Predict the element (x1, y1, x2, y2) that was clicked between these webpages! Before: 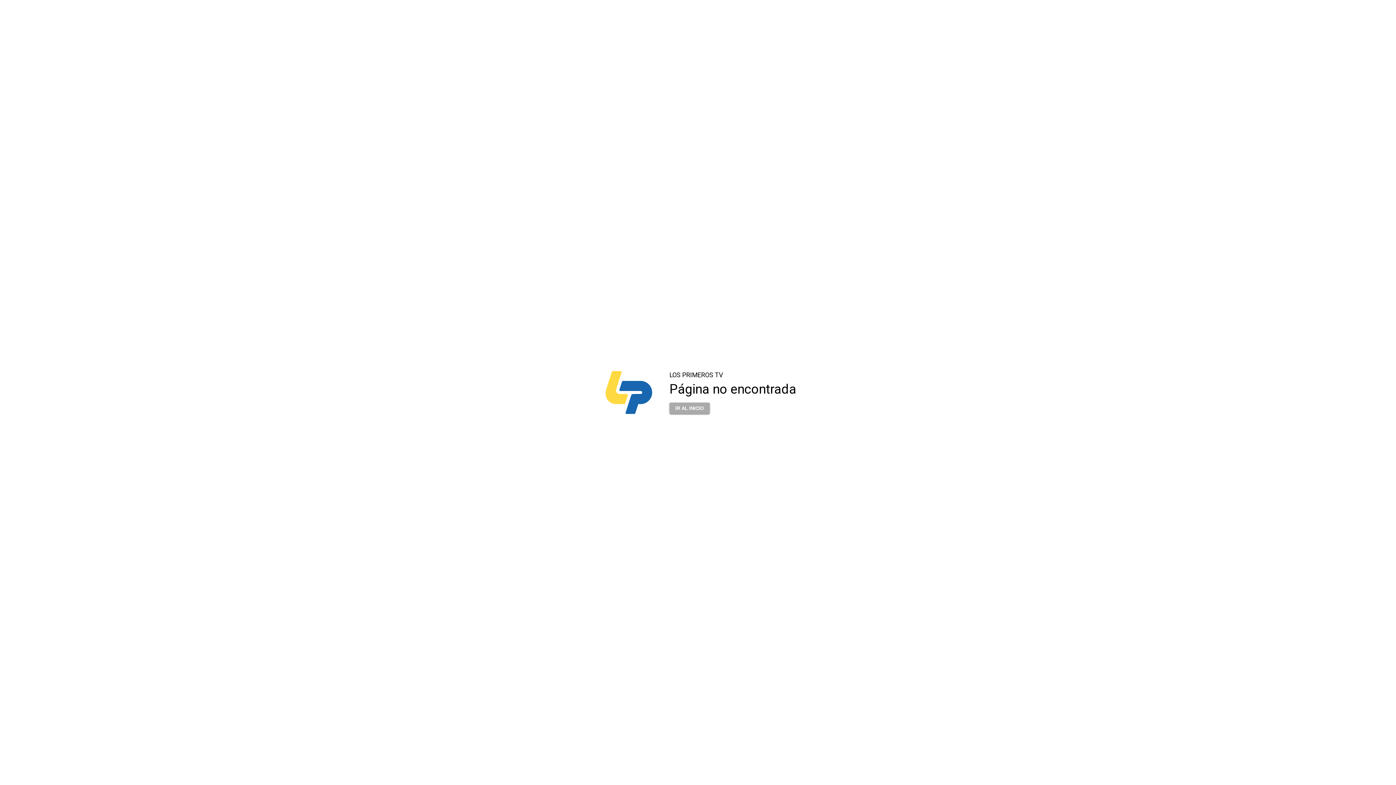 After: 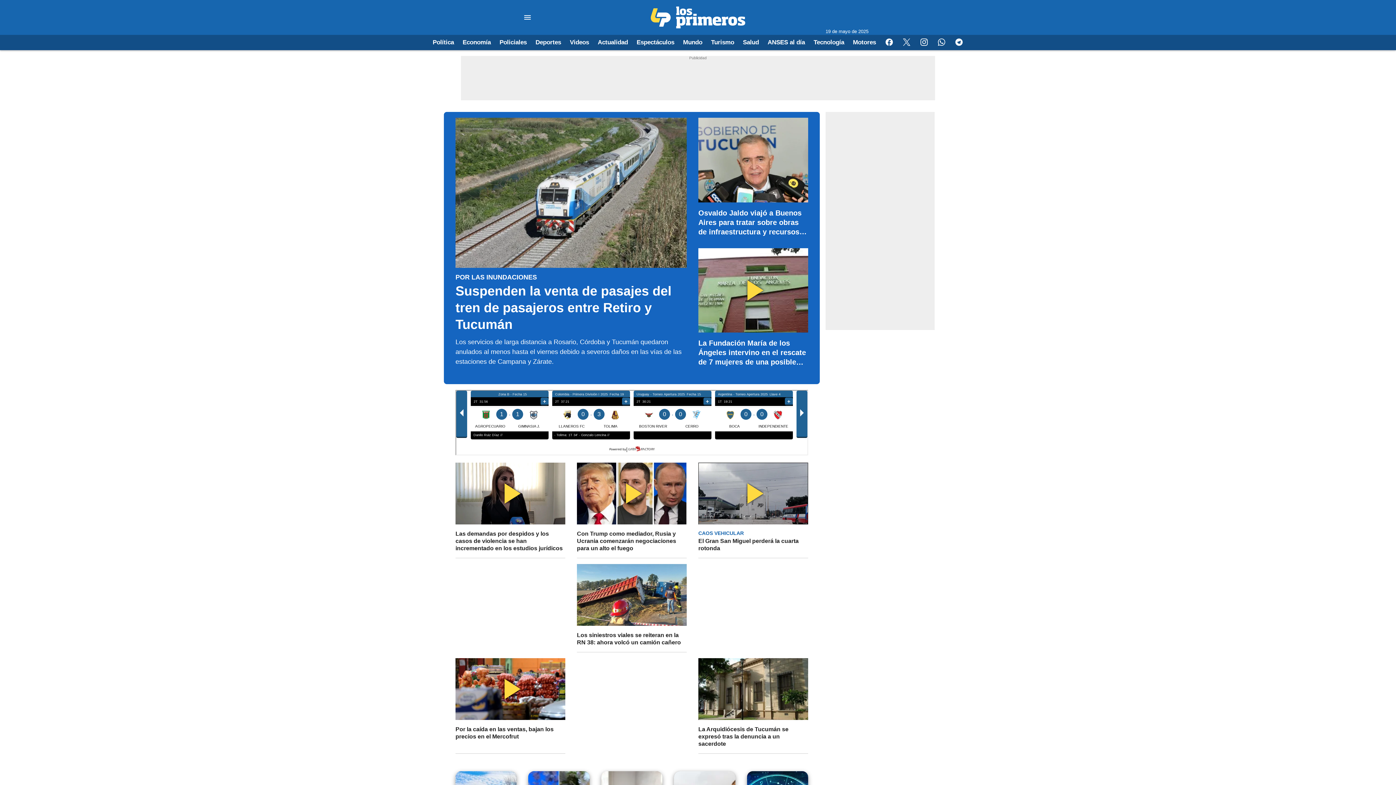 Action: label: IR AL INICIO bbox: (669, 398, 709, 413)